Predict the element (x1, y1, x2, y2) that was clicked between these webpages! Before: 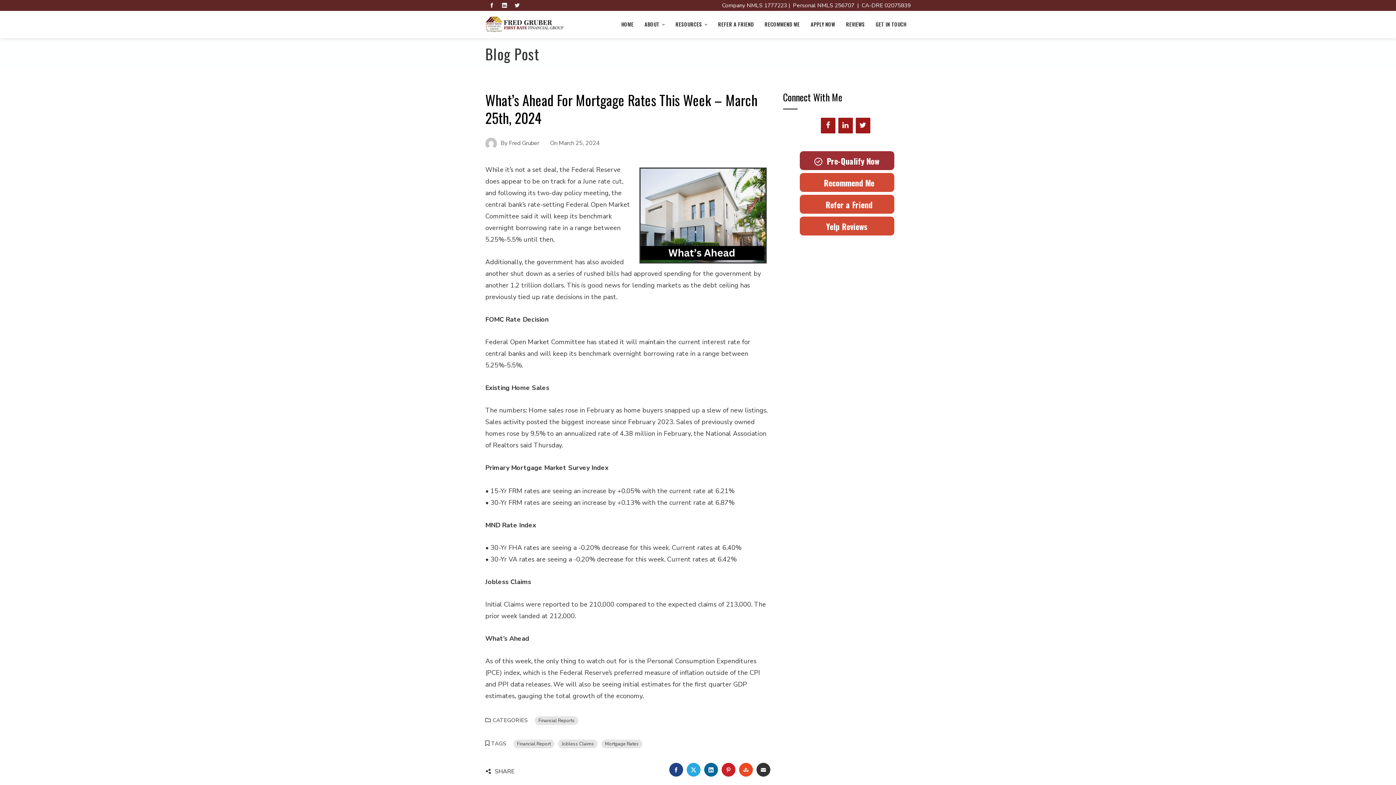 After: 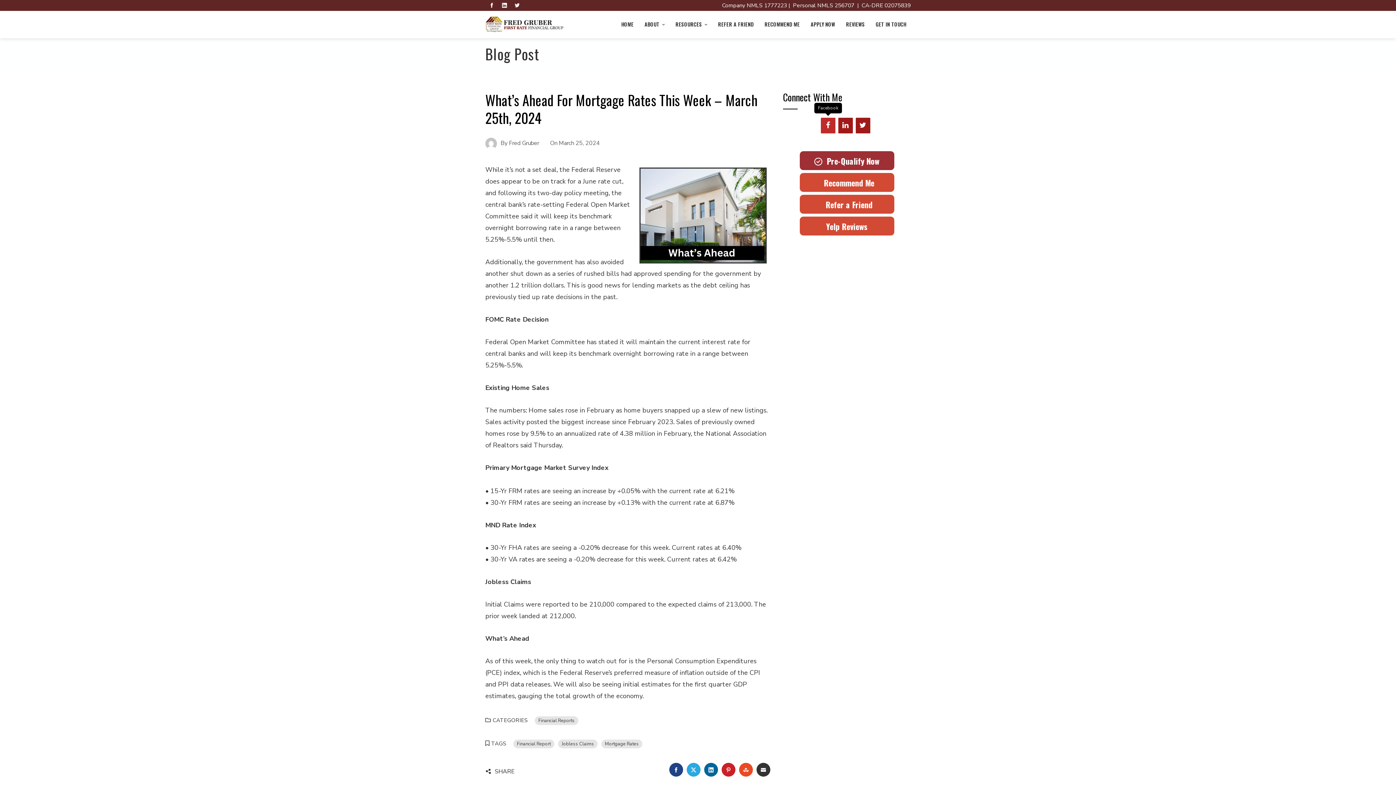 Action: label: Facebook bbox: (820, 117, 835, 133)